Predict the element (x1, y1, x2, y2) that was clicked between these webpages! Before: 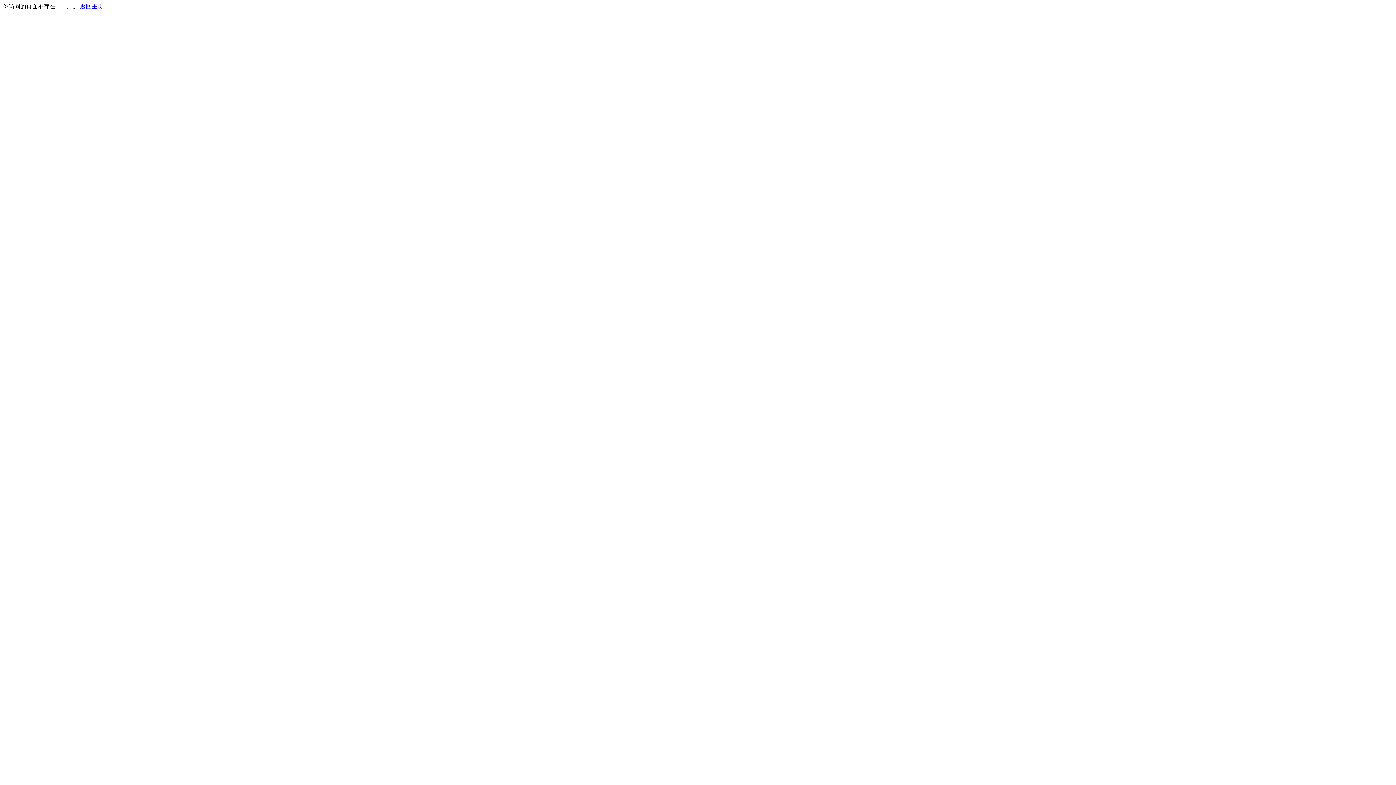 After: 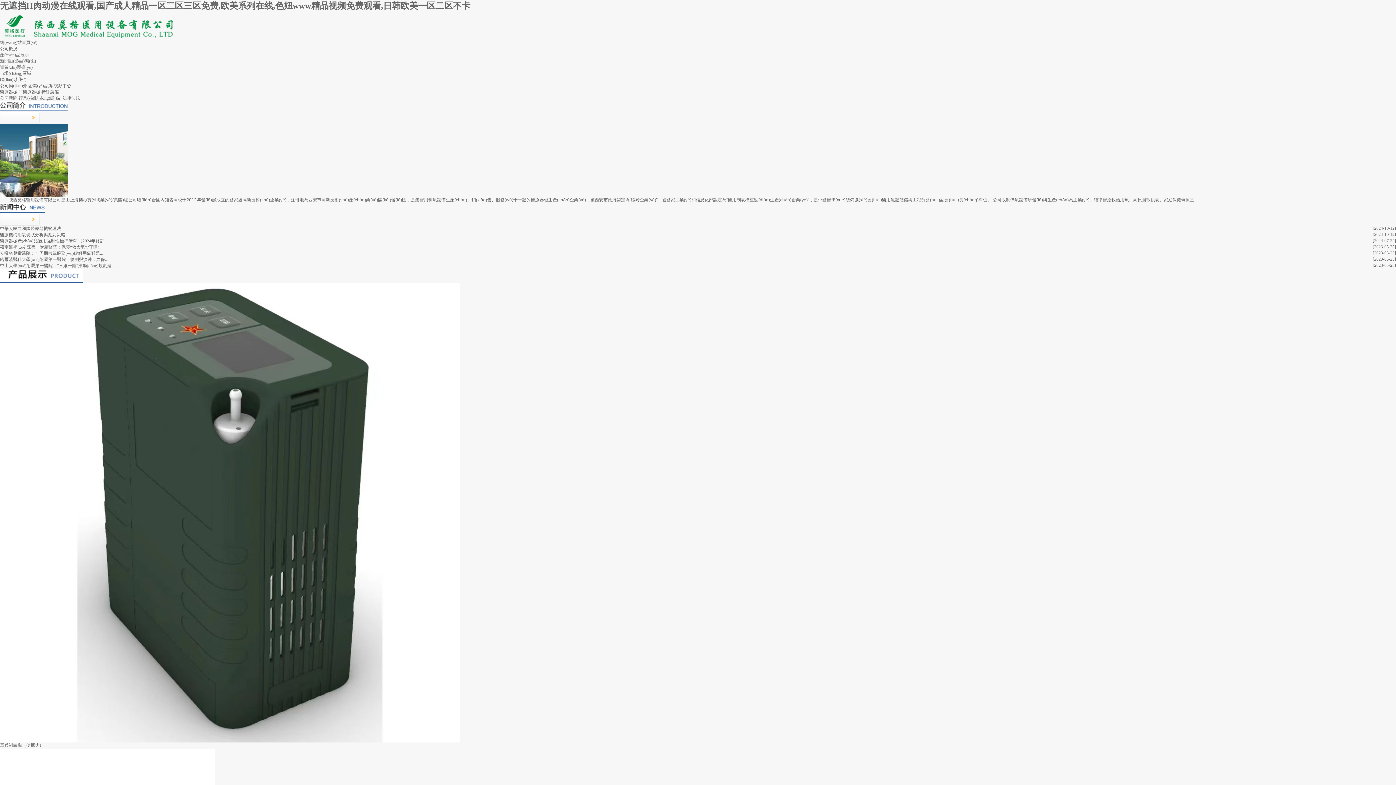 Action: label: 返回主页 bbox: (80, 3, 103, 9)